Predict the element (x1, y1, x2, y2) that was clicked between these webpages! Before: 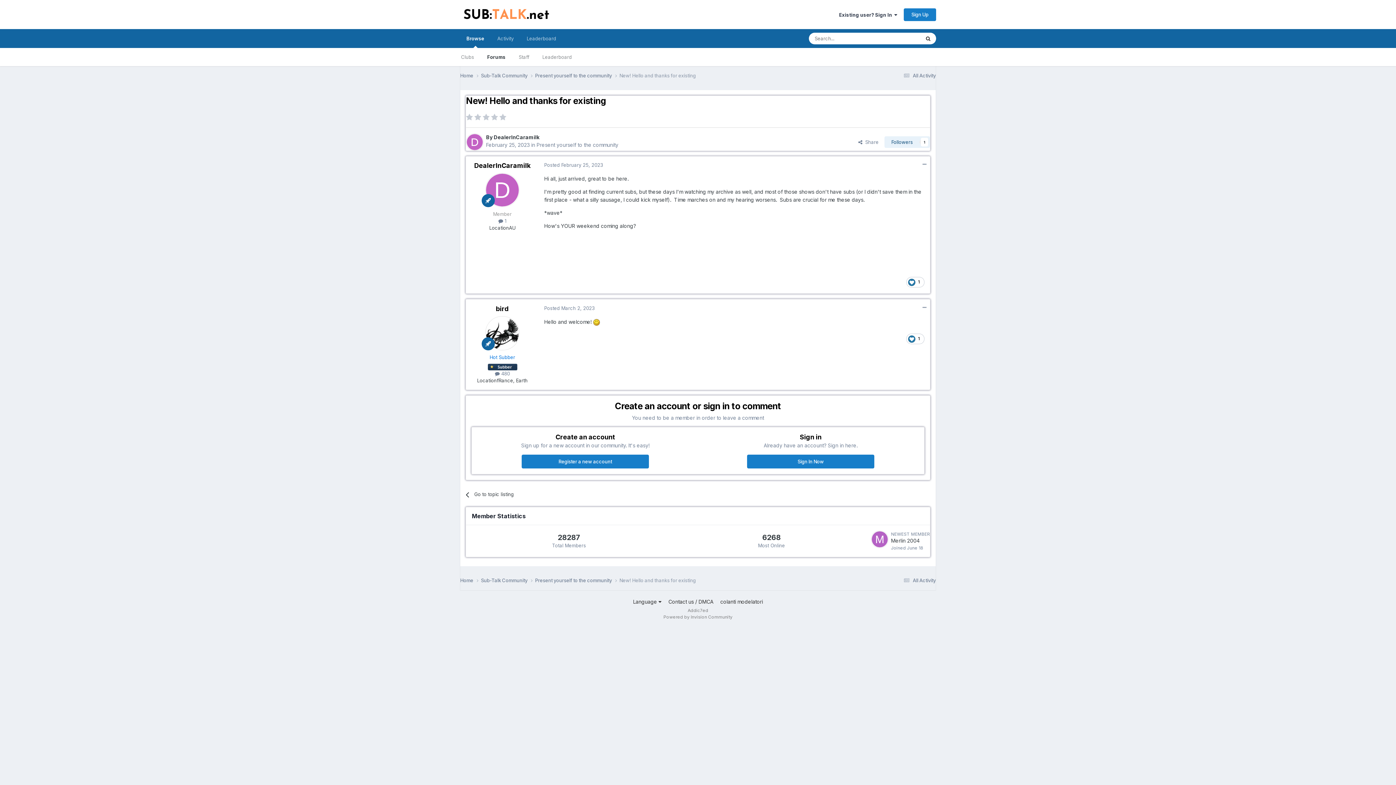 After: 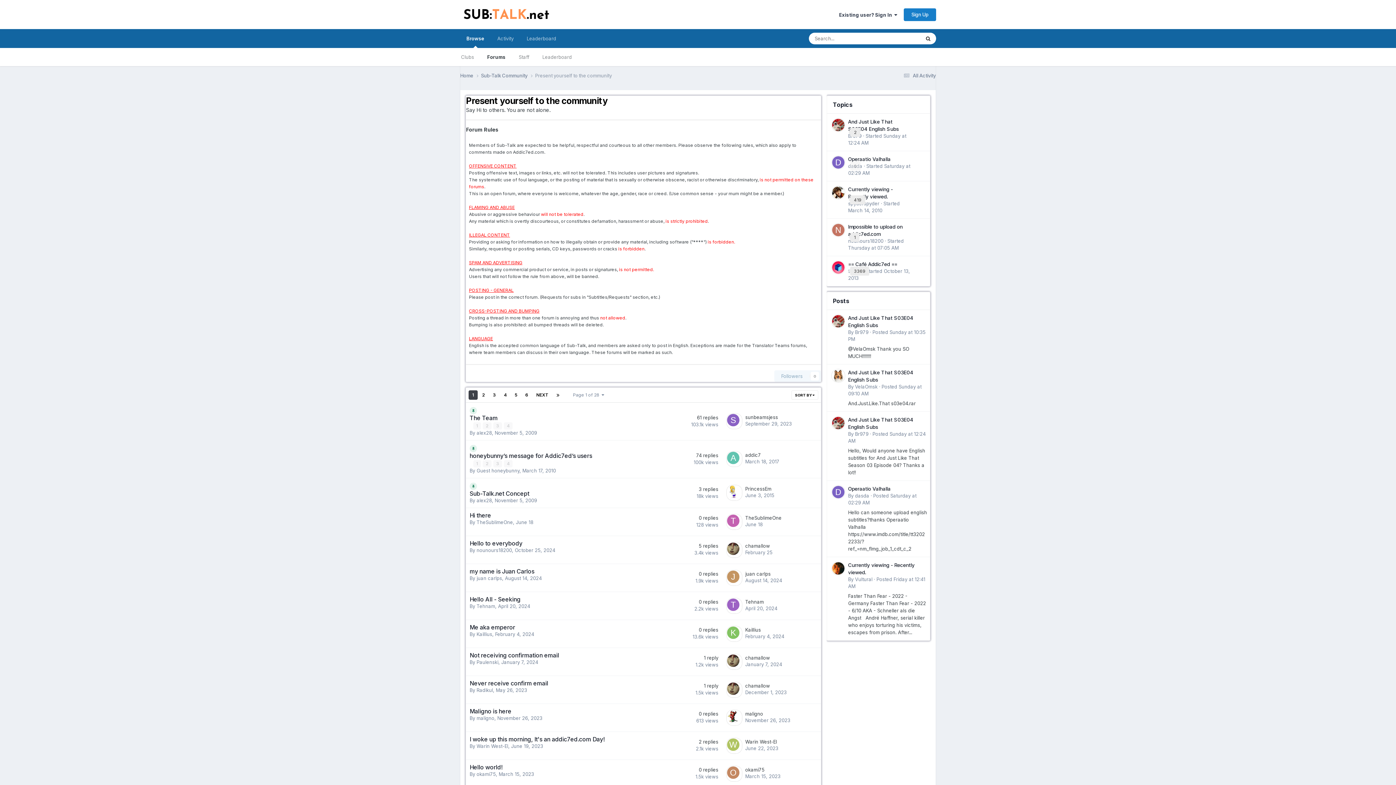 Action: bbox: (535, 577, 619, 584) label: Present yourself to the community 